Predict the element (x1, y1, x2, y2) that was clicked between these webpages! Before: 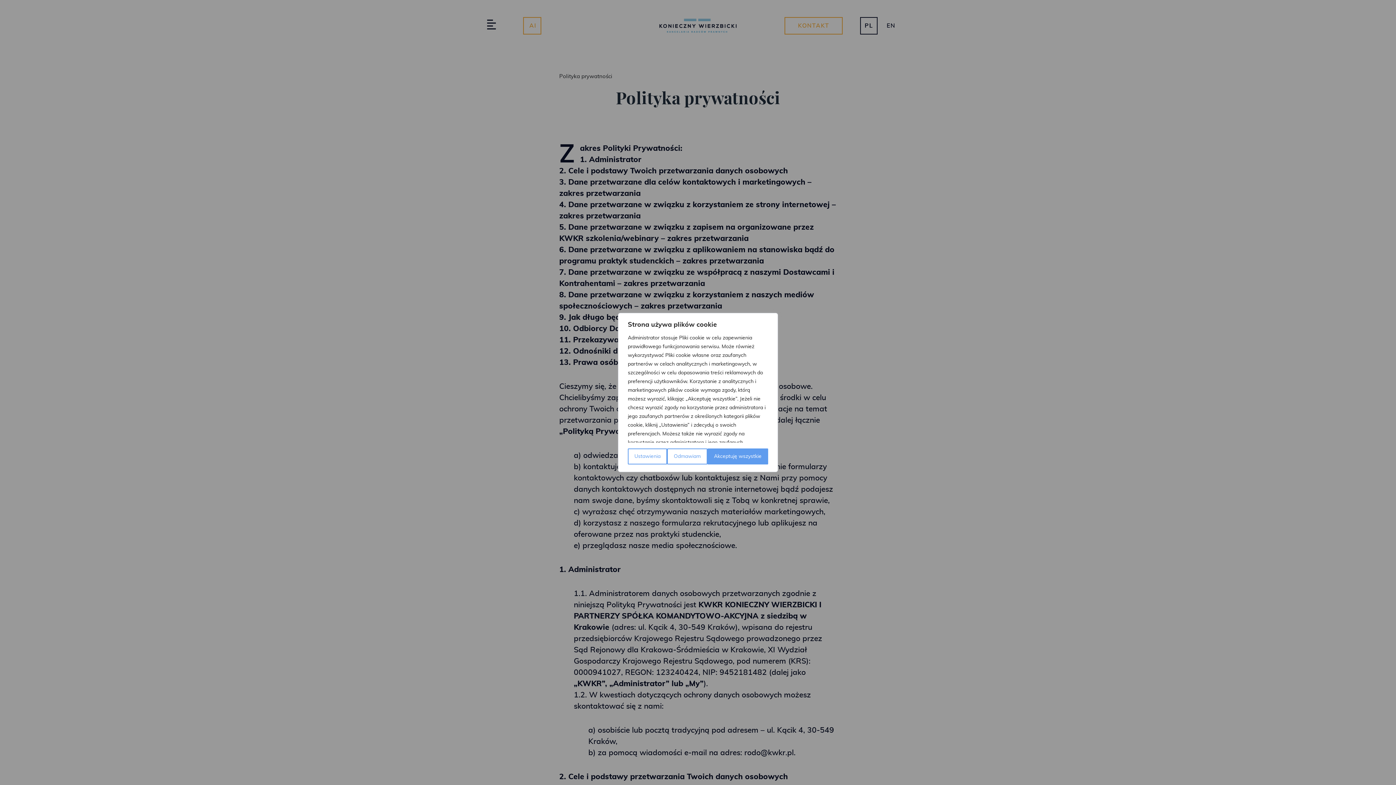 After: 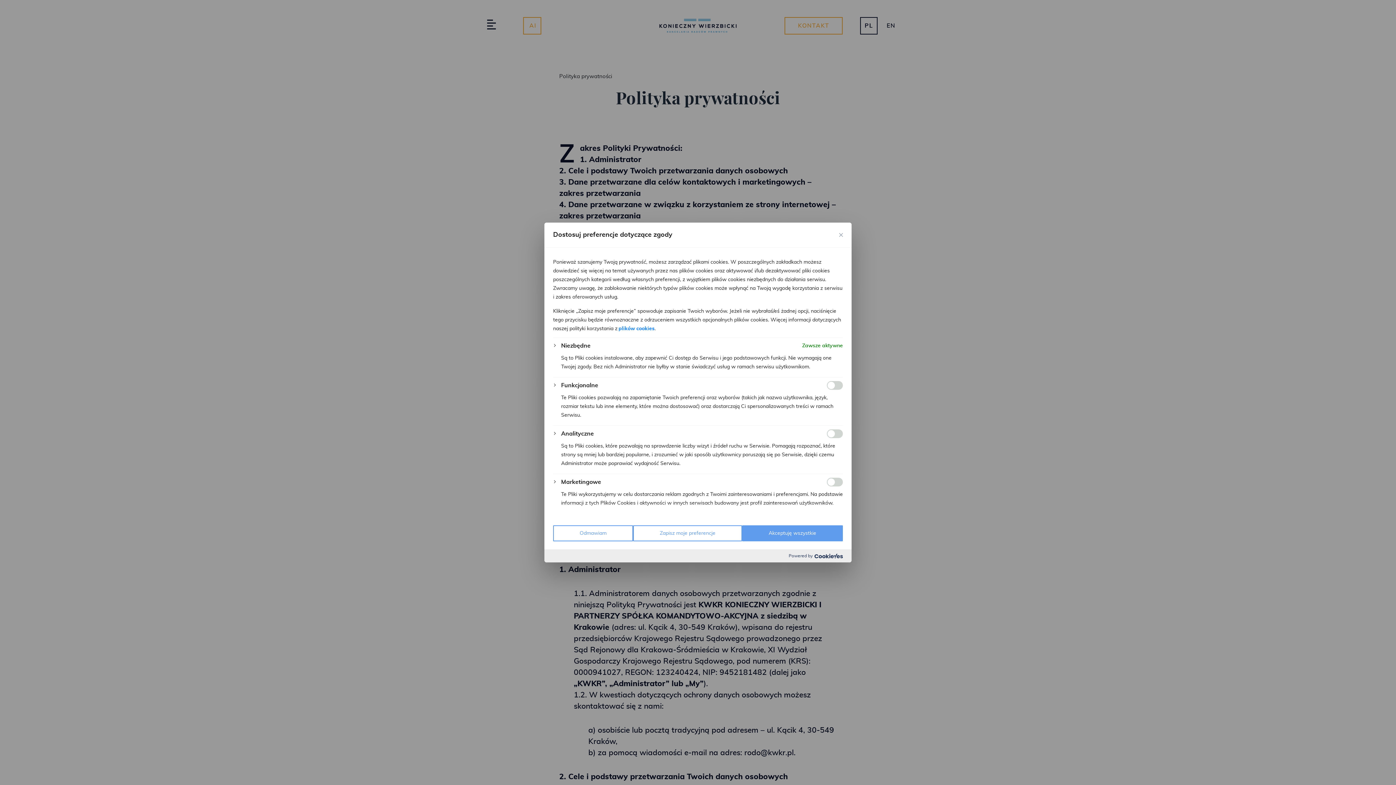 Action: bbox: (628, 448, 667, 464) label: Ustawienia